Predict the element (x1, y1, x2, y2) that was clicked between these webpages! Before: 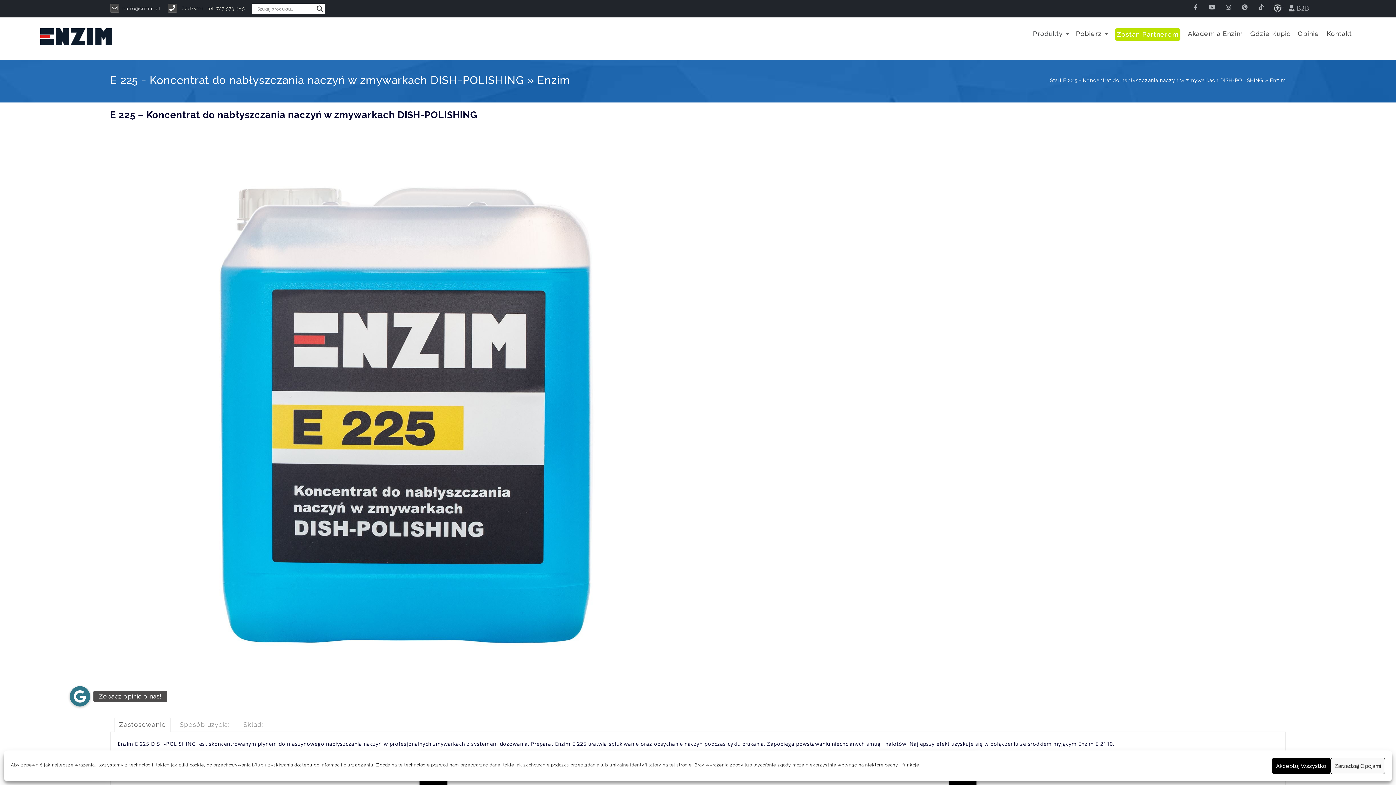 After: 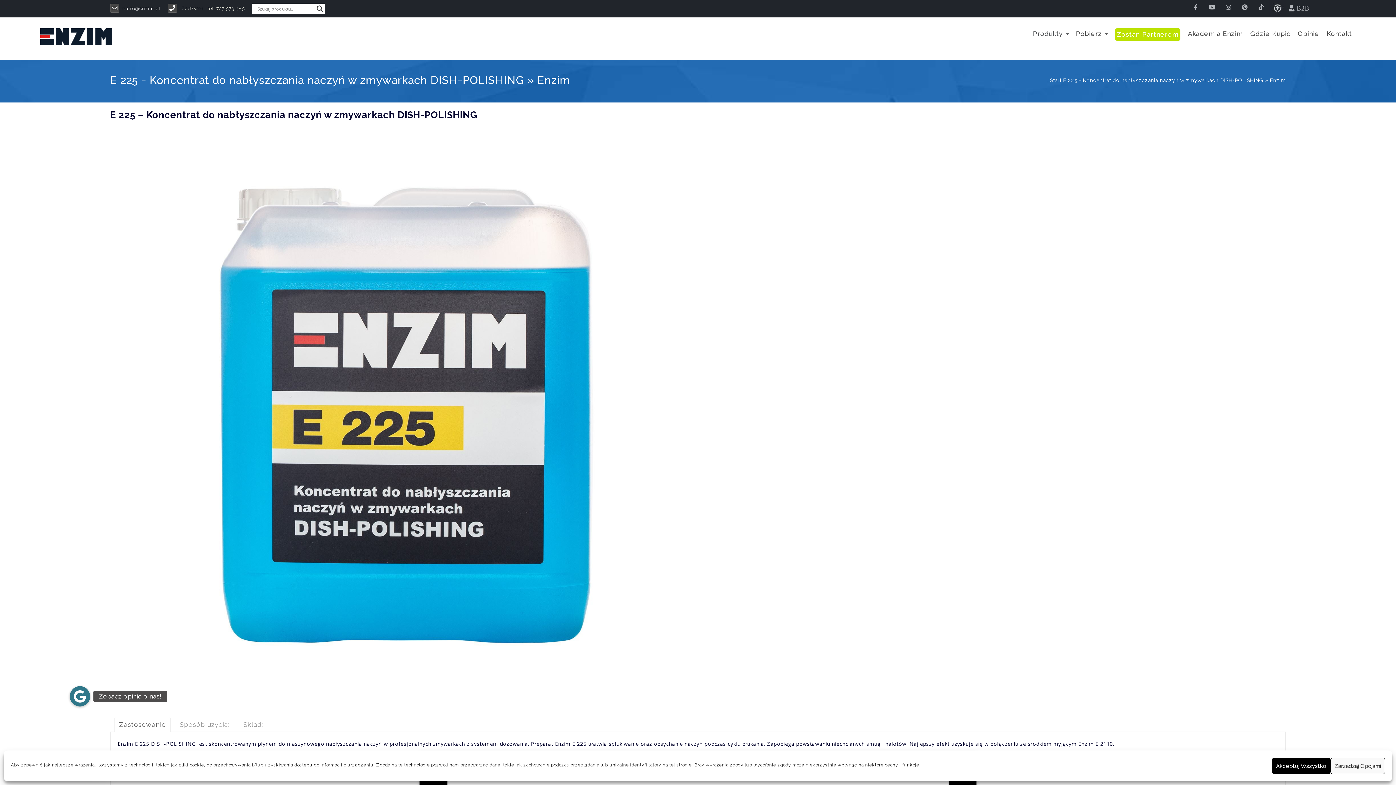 Action: bbox: (1063, 77, 1286, 83) label: E 225 - Koncentrat do nabłyszczania naczyń w zmywarkach DISH-POLISHING » Enzim